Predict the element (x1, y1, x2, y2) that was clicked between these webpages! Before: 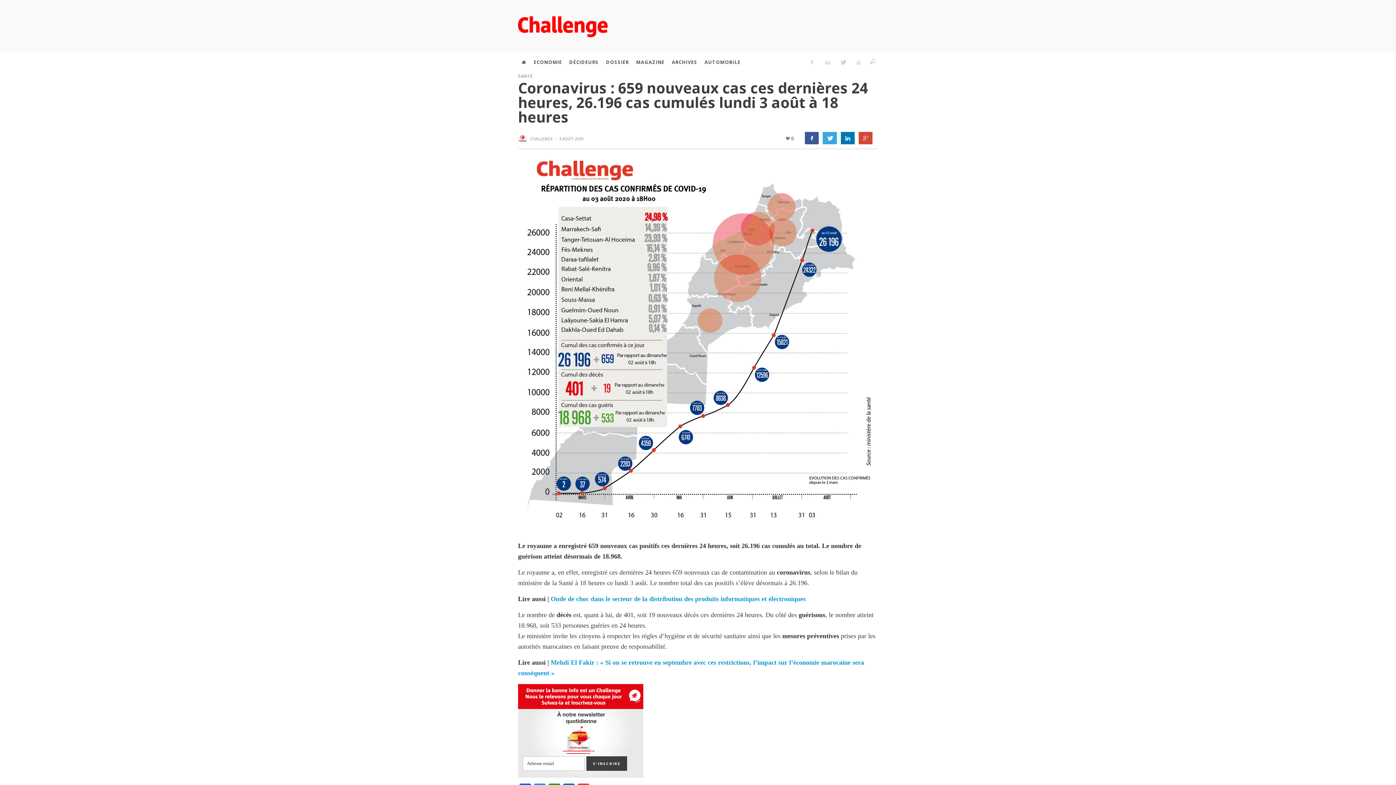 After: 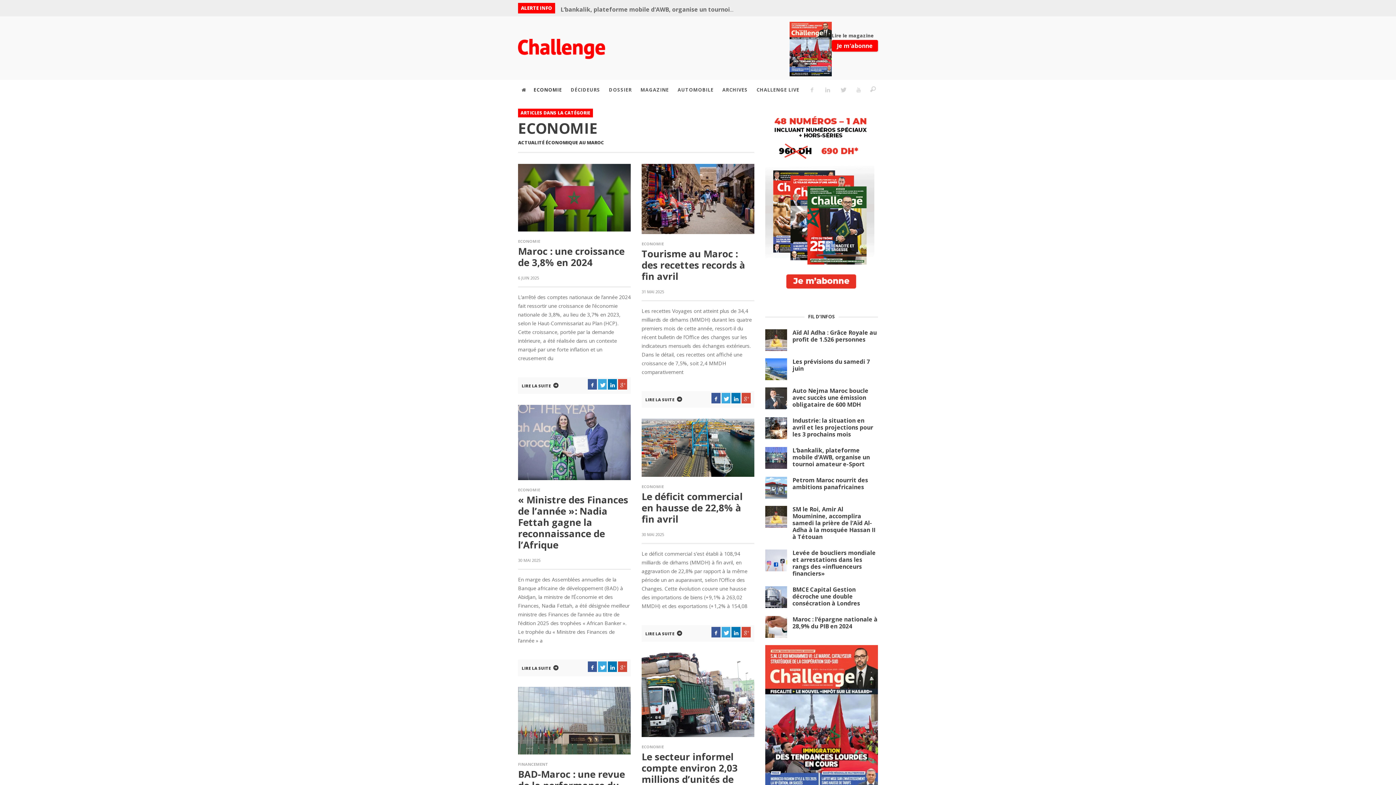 Action: bbox: (530, 52, 565, 72) label: ECONOMIE